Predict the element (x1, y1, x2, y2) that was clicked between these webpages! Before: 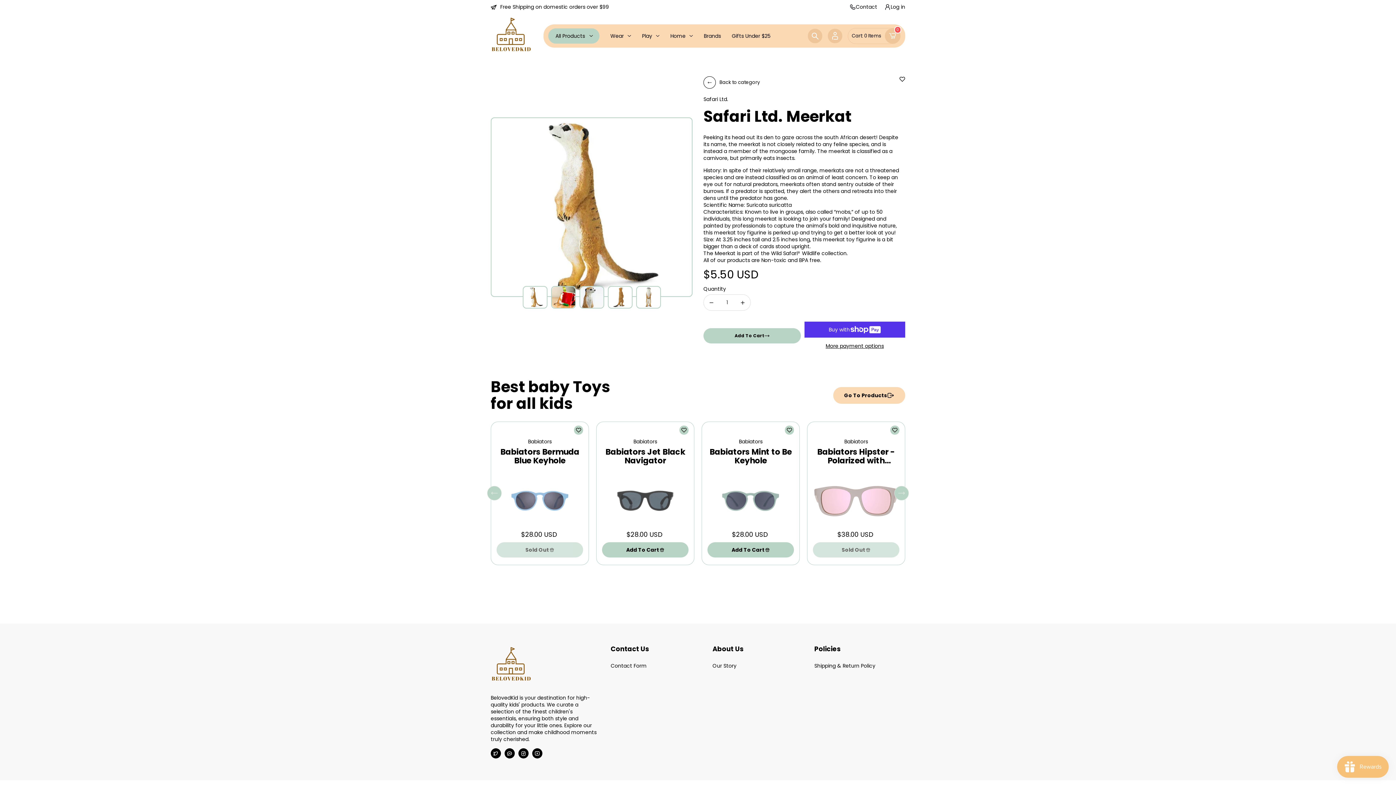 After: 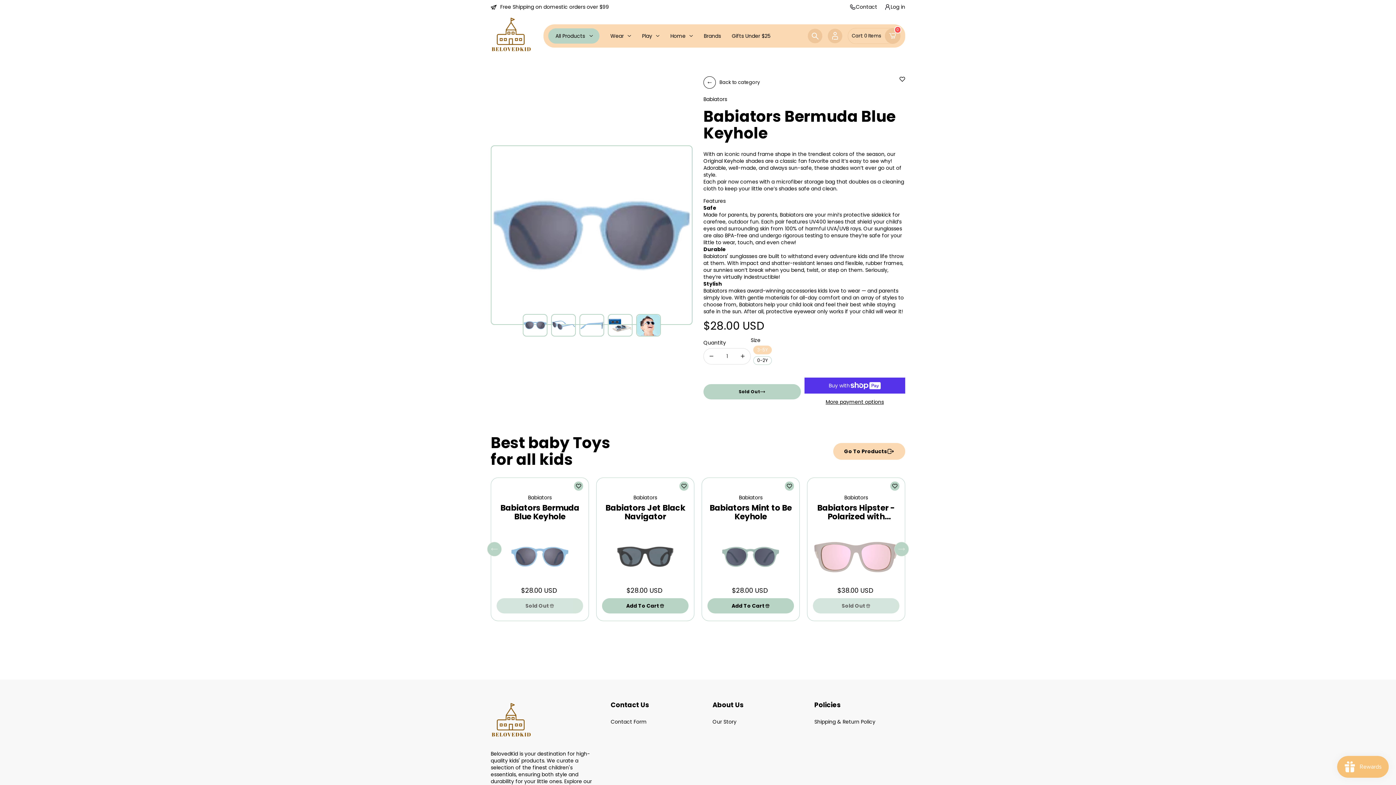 Action: bbox: (496, 448, 583, 465) label: Babiators Bermuda Blue Keyhole